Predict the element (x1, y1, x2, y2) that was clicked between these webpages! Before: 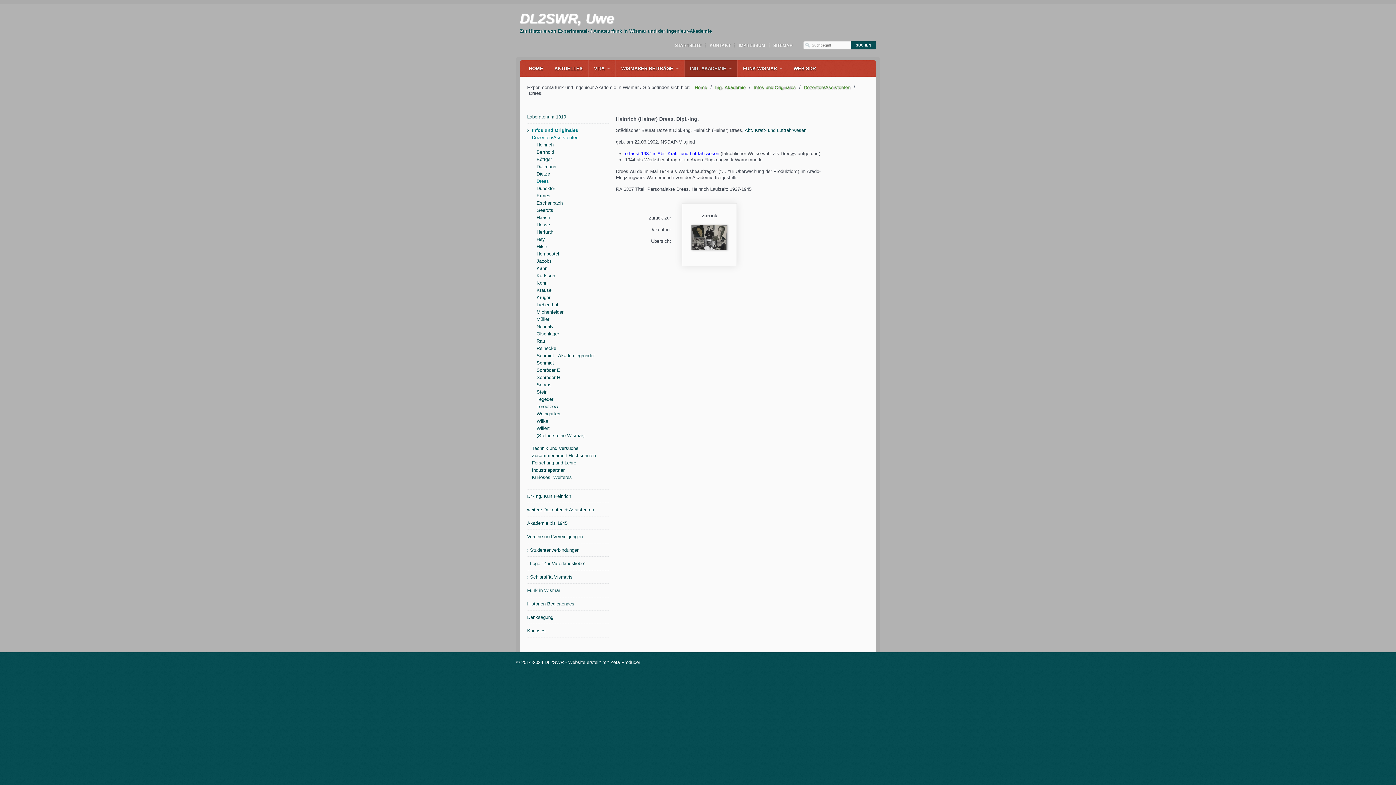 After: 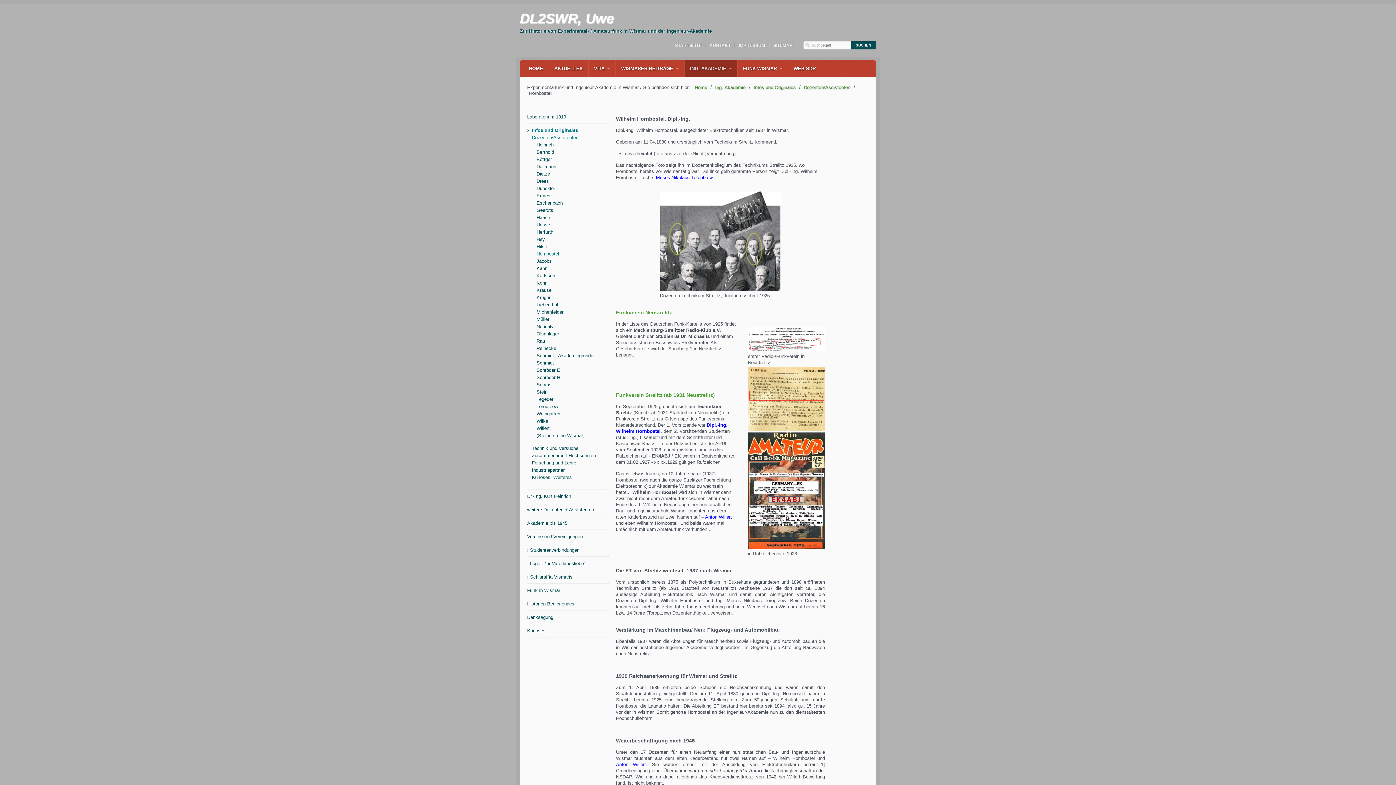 Action: bbox: (536, 251, 608, 256) label: Hornbostel